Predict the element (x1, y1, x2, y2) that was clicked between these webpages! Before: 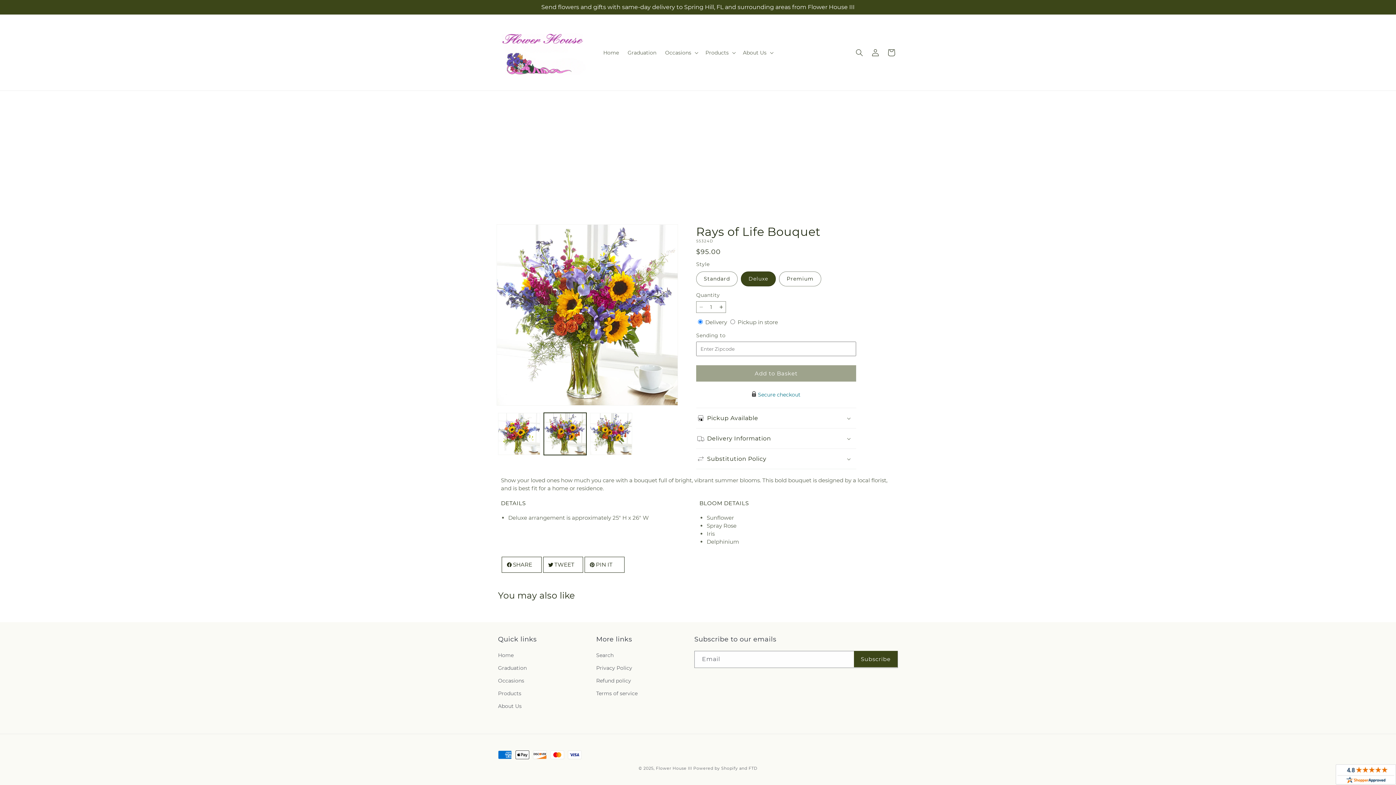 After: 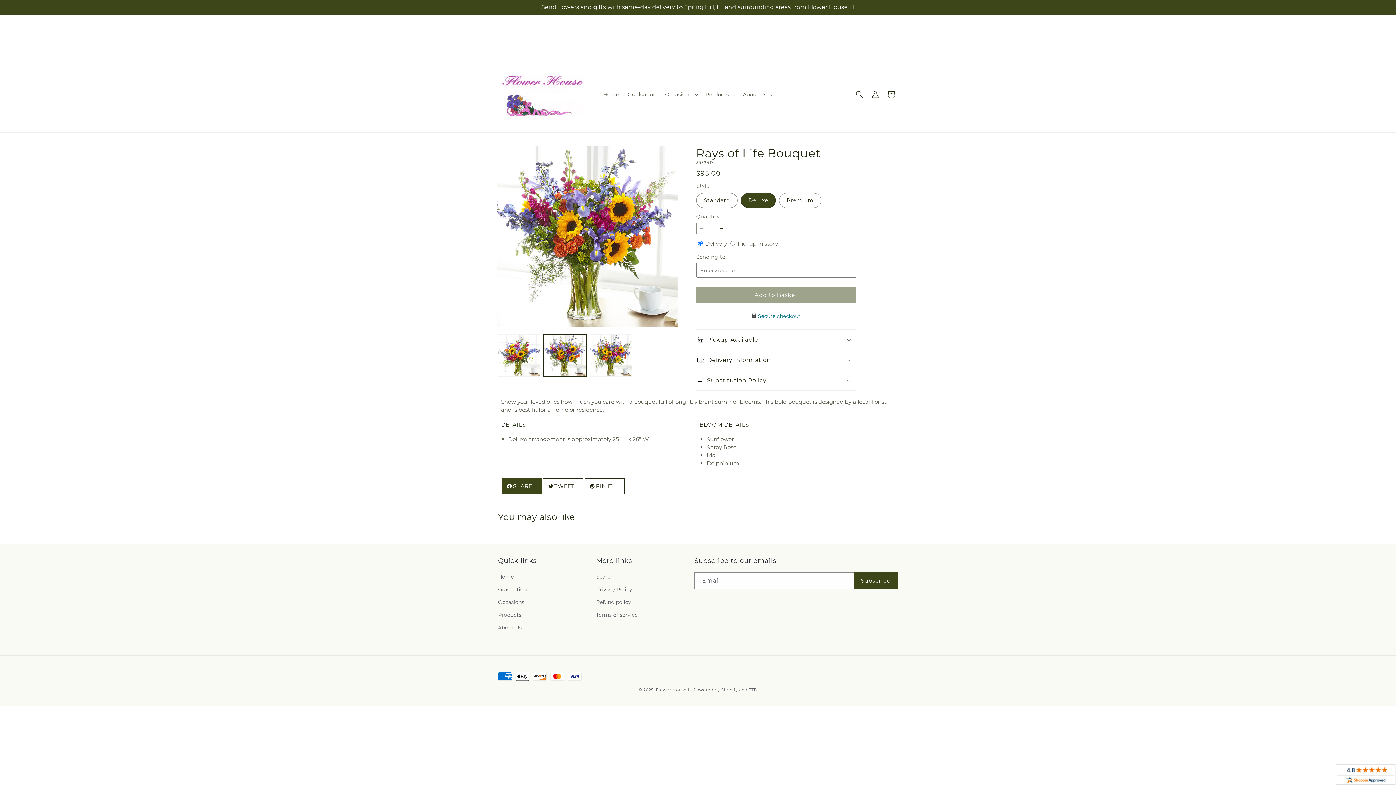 Action: label: SHARE bbox: (501, 557, 541, 573)